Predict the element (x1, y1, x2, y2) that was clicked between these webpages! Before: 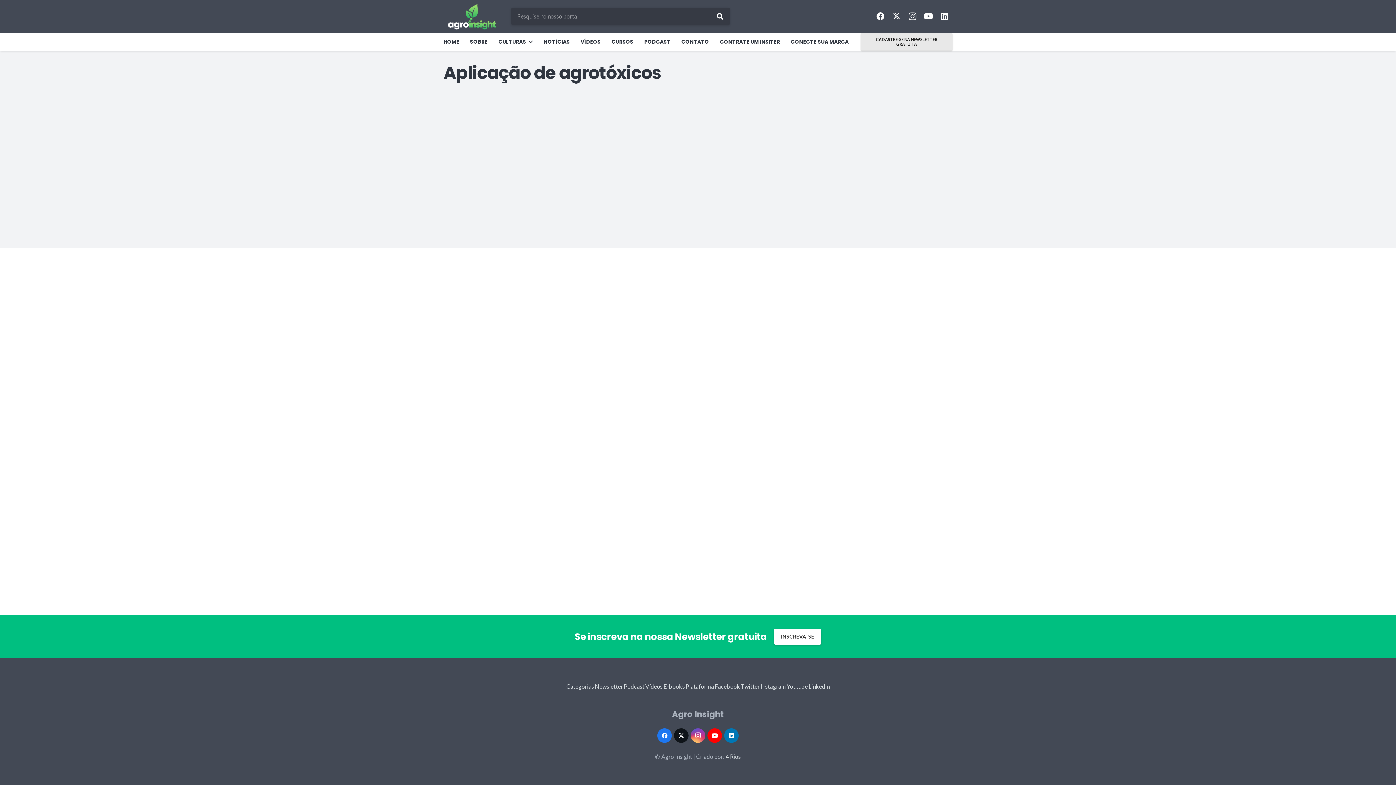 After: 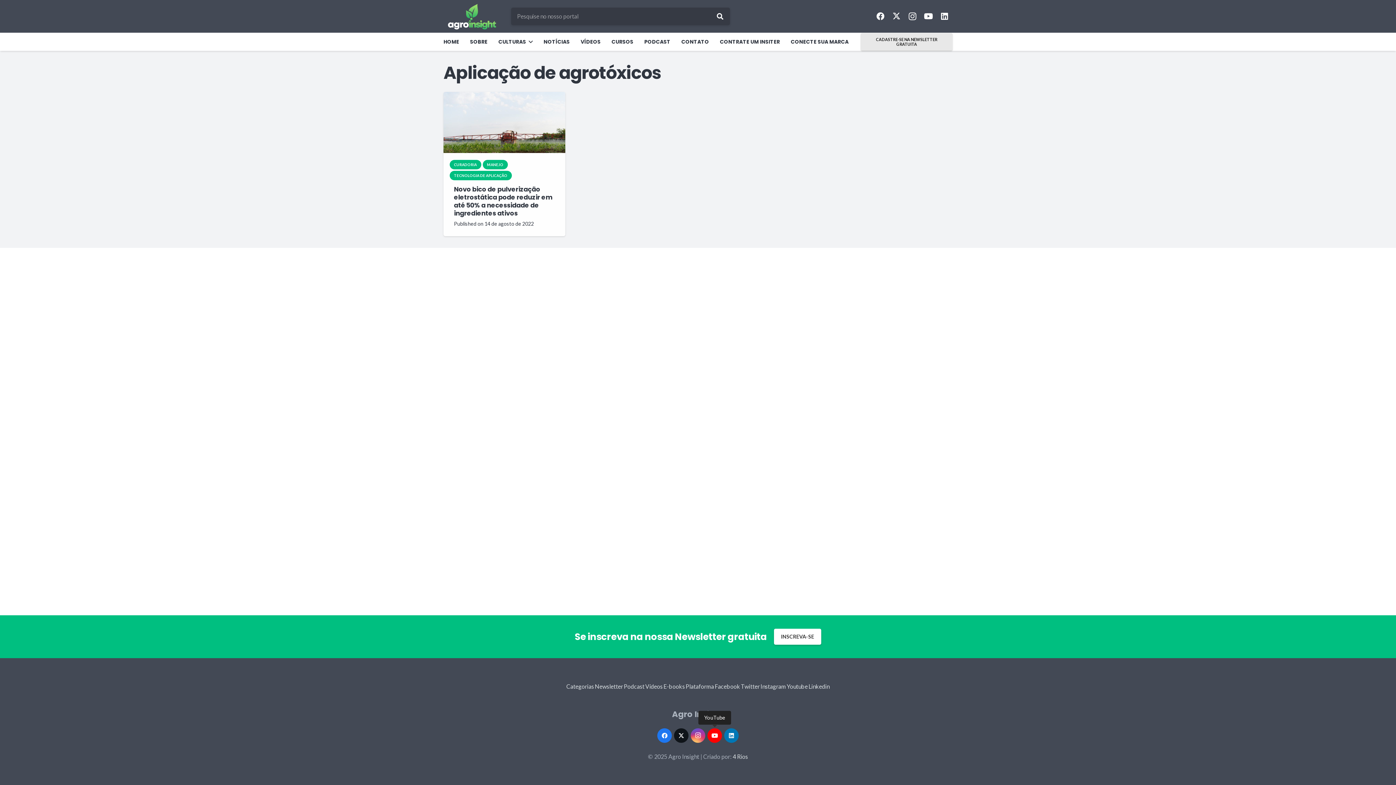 Action: label: YouTube bbox: (707, 728, 722, 743)